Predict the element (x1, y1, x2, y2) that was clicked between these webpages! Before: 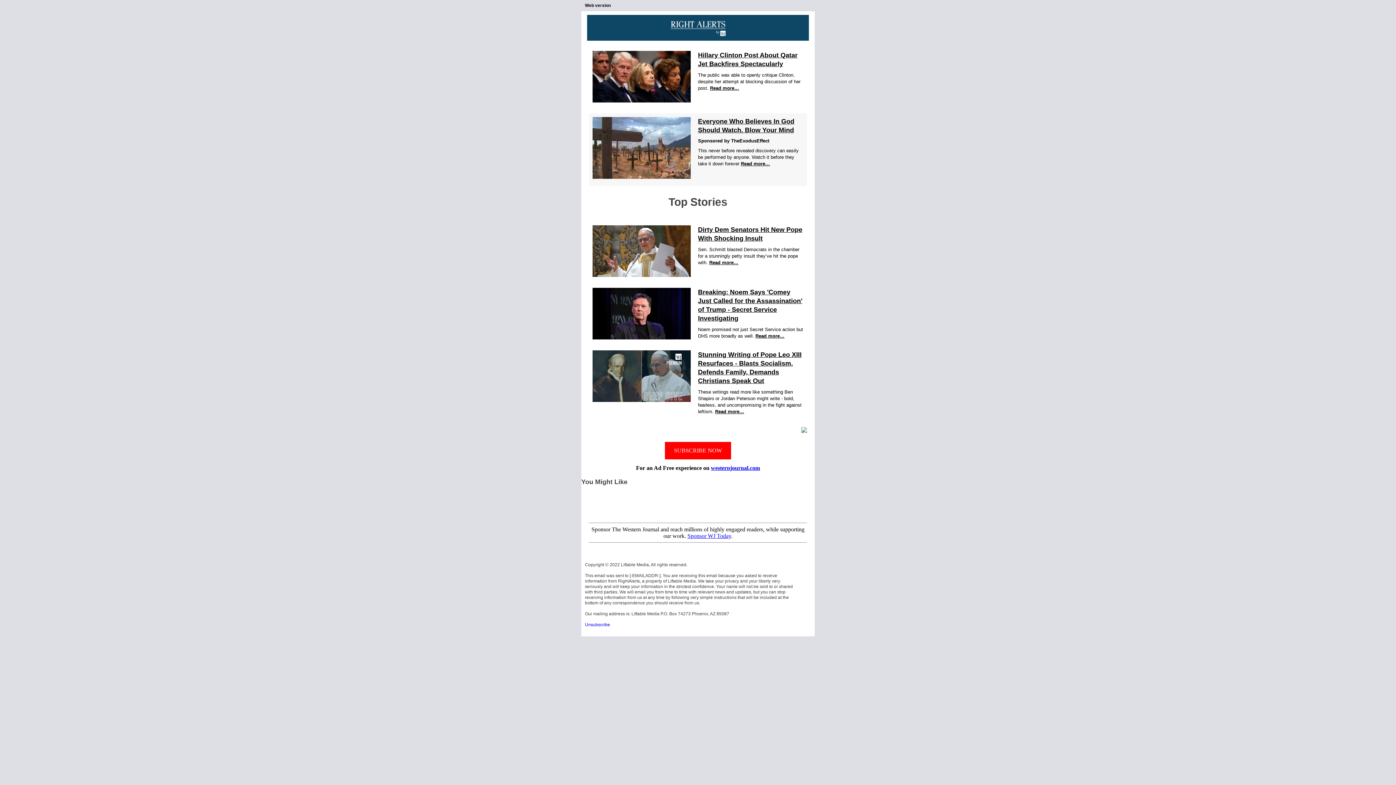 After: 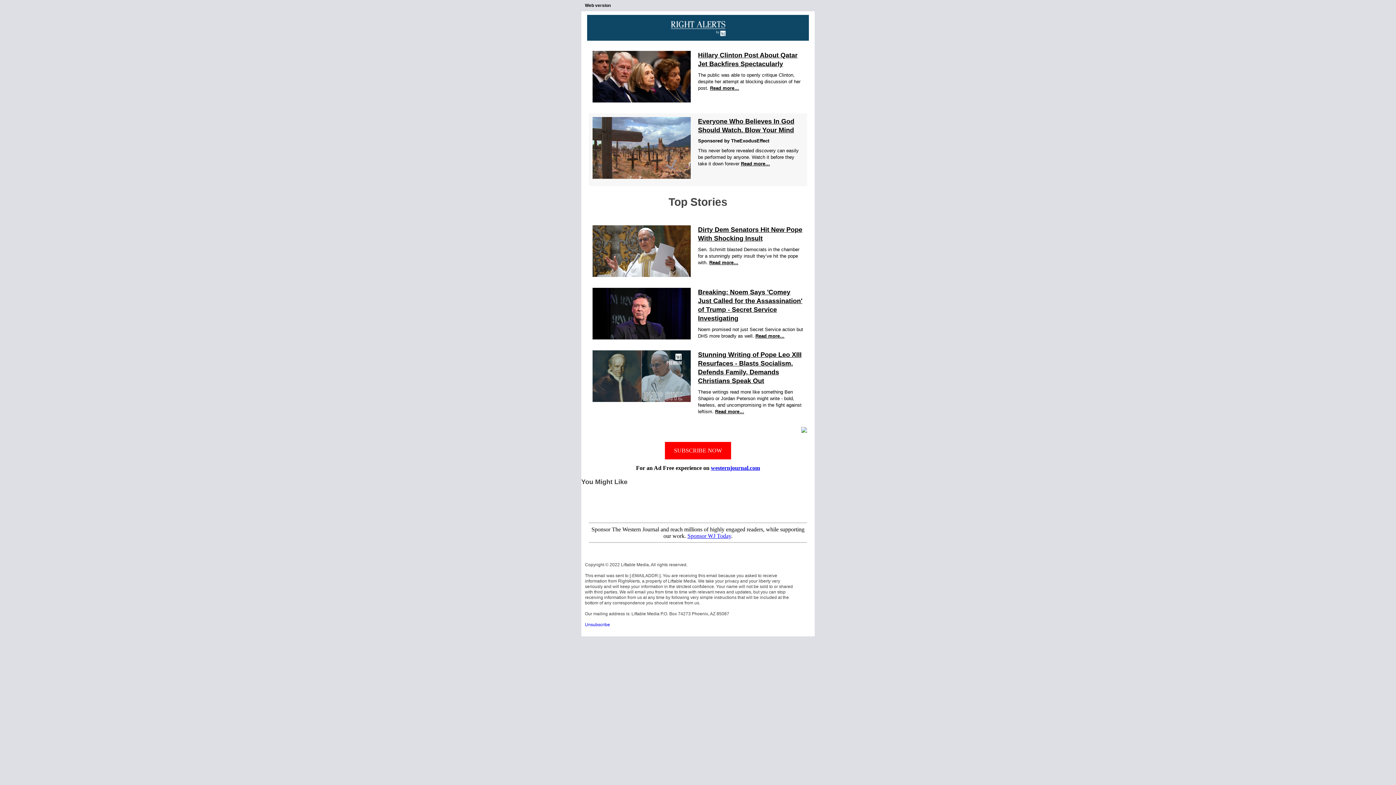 Action: label: Web version bbox: (585, 2, 610, 8)